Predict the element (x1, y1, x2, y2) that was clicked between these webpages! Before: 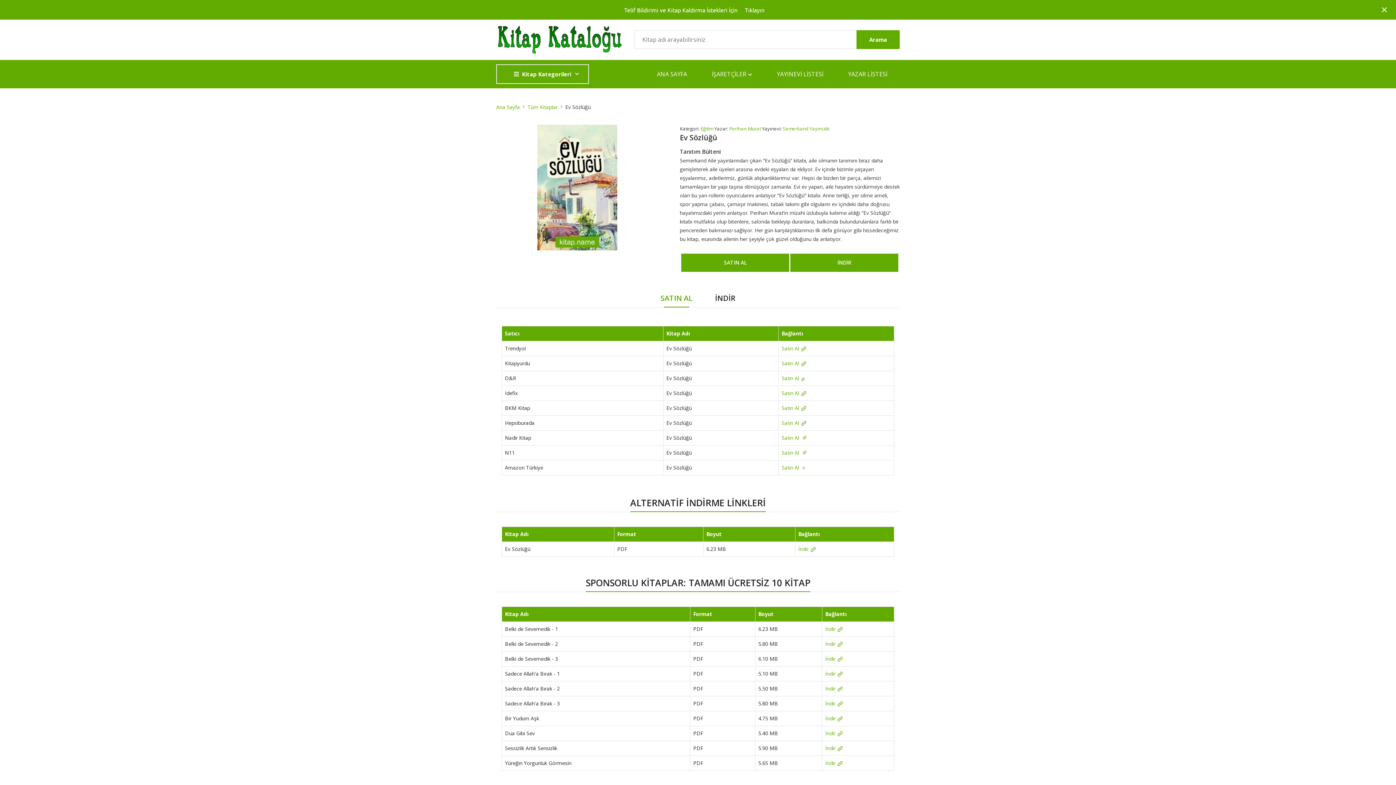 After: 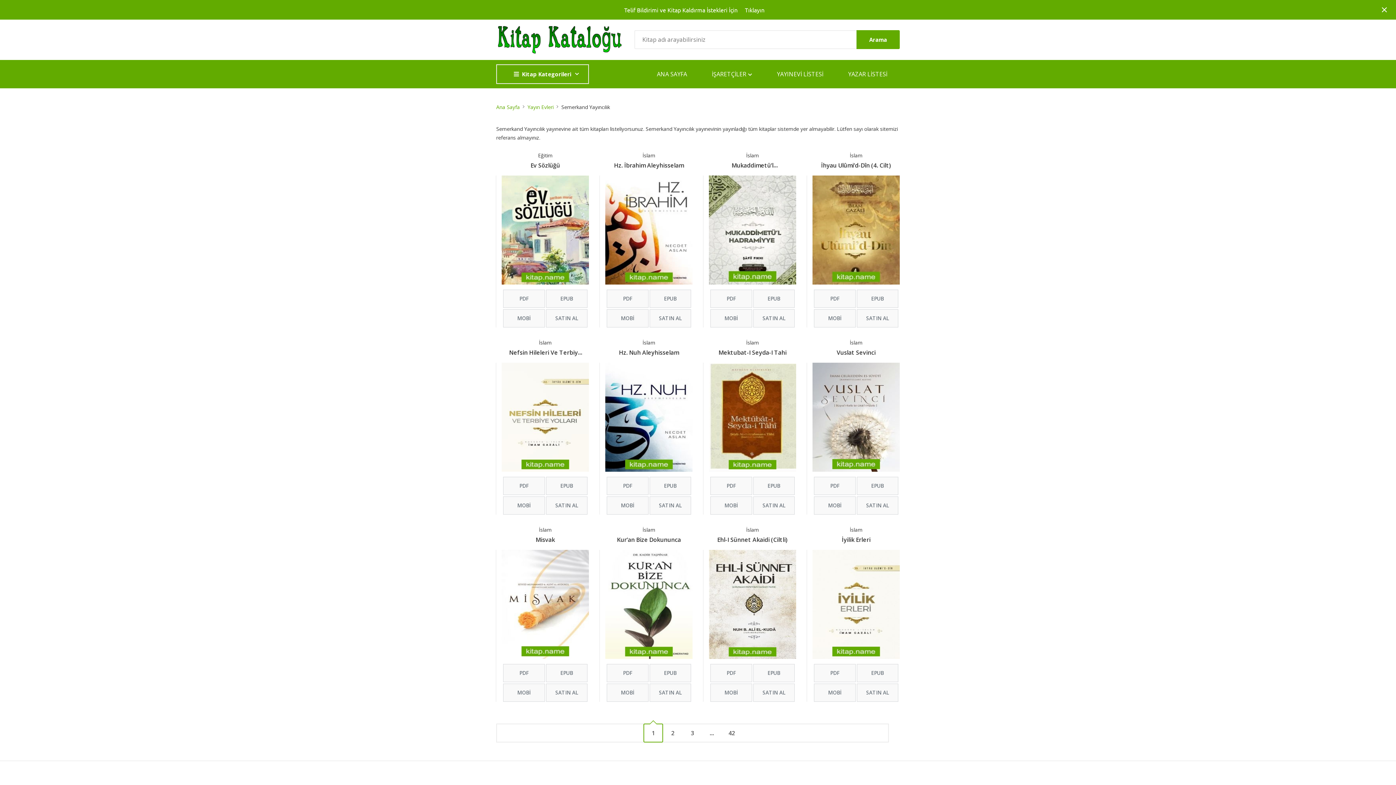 Action: label: Semerkand Yayıncılık bbox: (782, 124, 829, 132)